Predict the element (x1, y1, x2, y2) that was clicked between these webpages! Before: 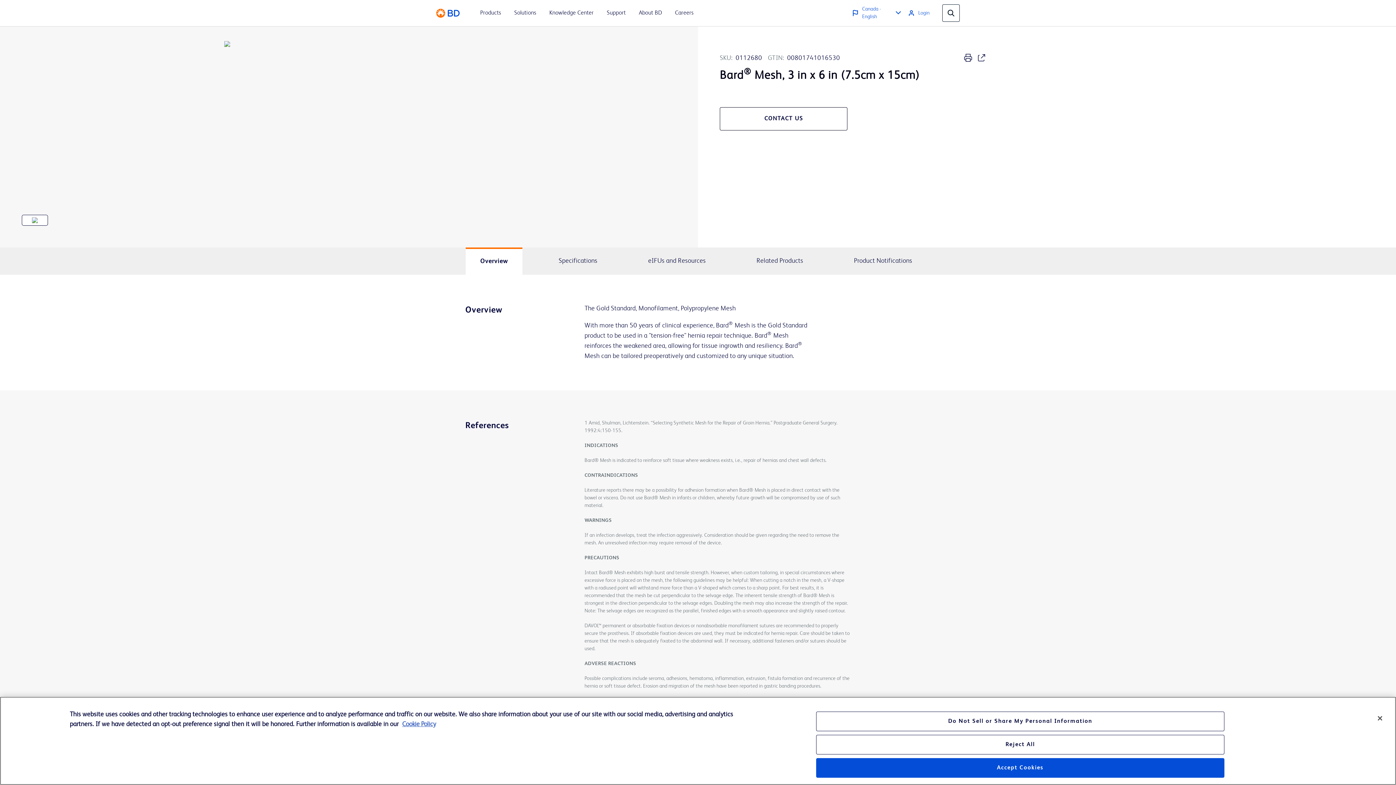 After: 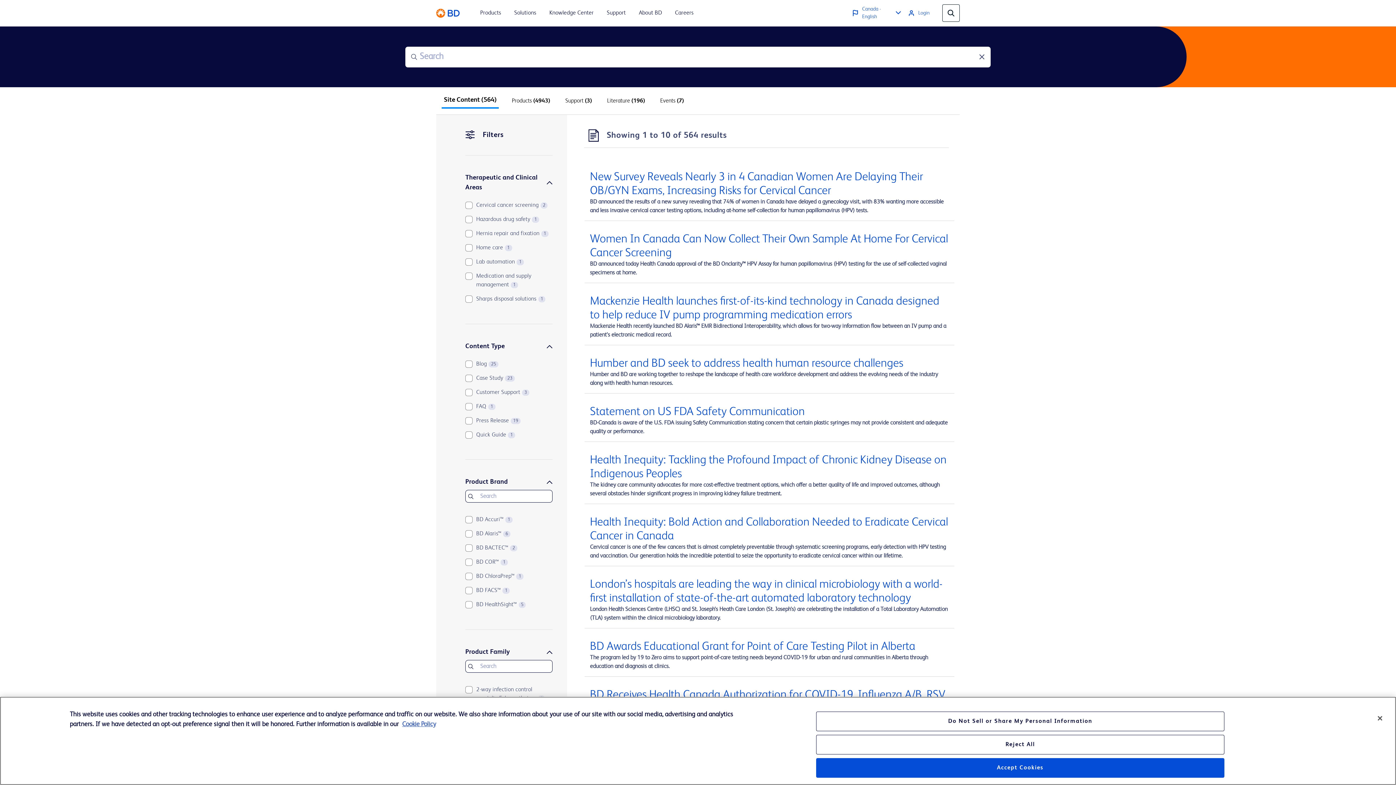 Action: label: Support bbox: (606, 8, 625, 17)